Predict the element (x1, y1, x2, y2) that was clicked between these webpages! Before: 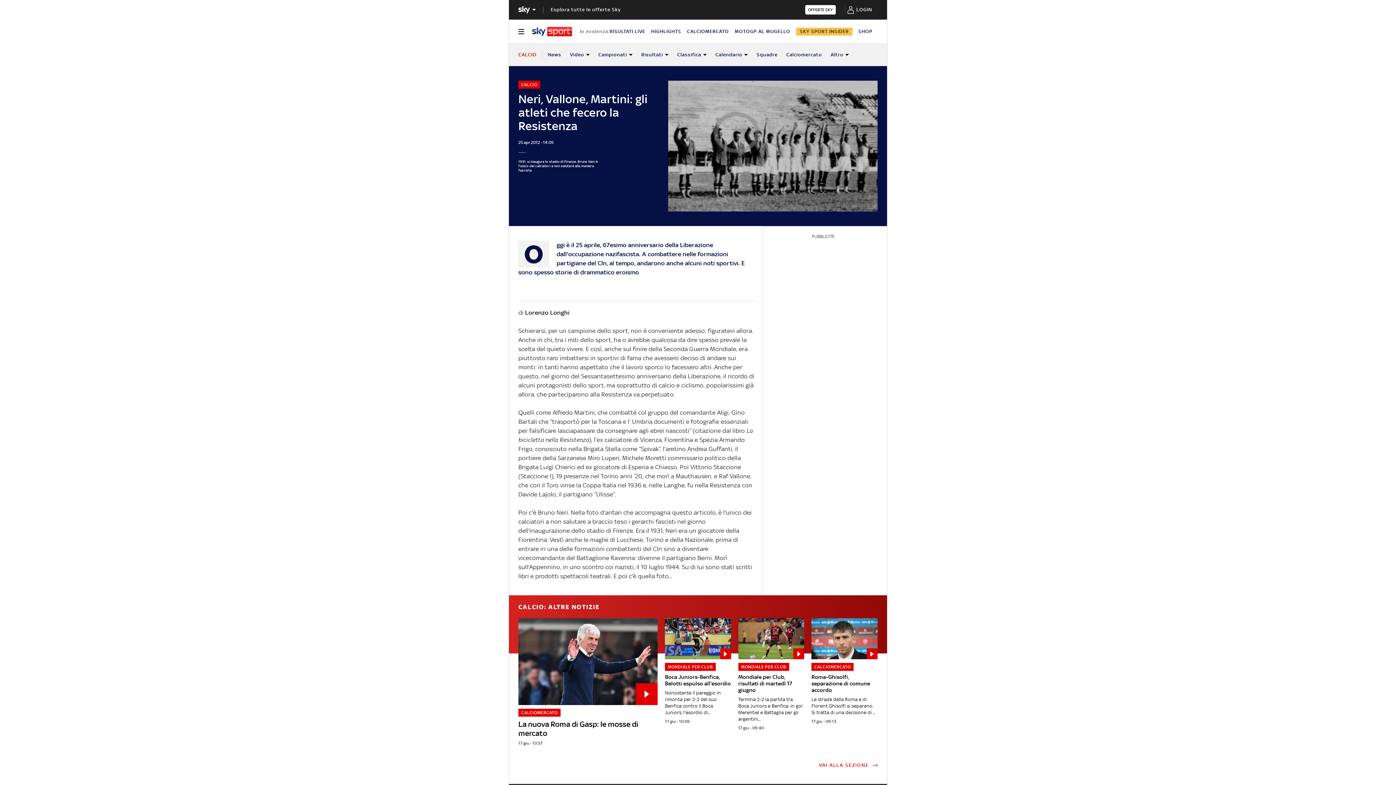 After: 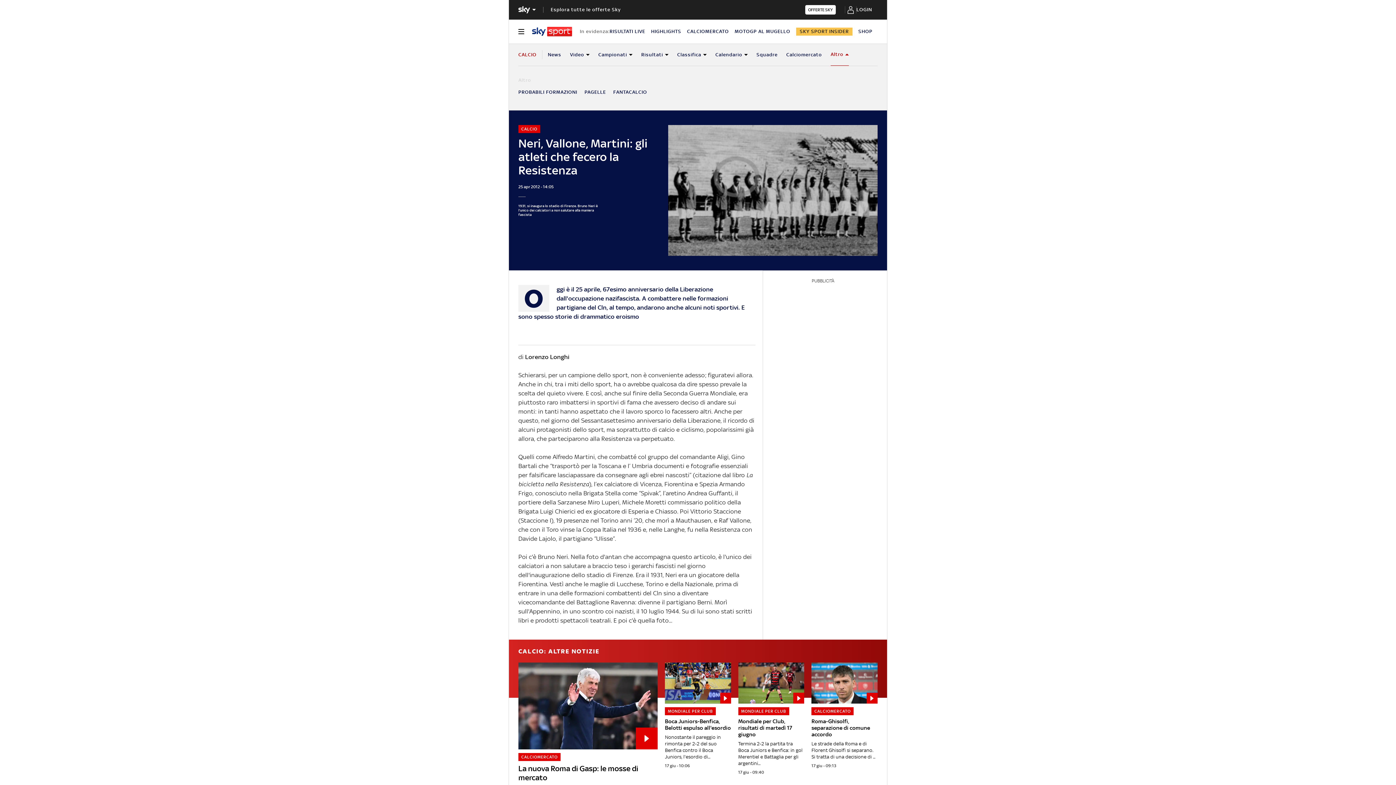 Action: label: Altro bbox: (830, 43, 849, 65)